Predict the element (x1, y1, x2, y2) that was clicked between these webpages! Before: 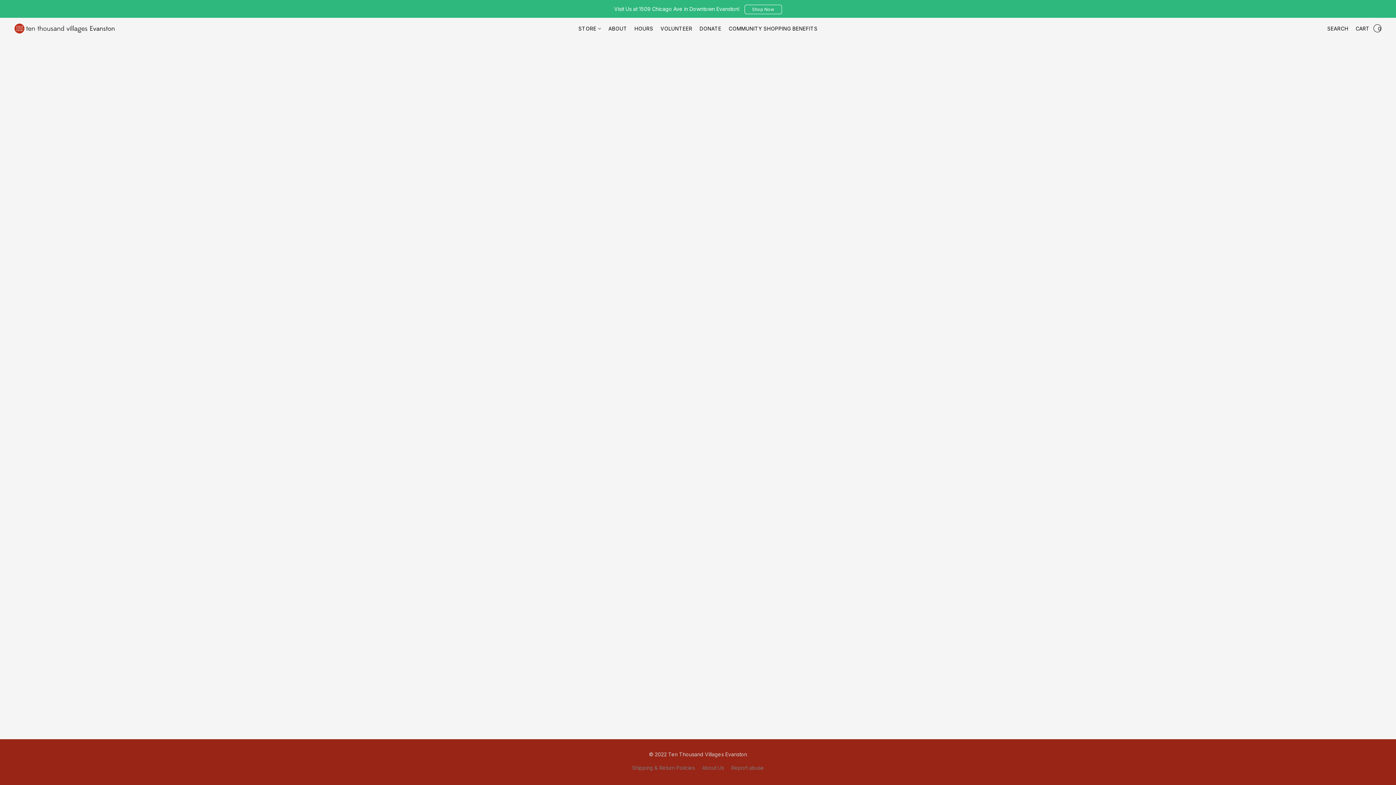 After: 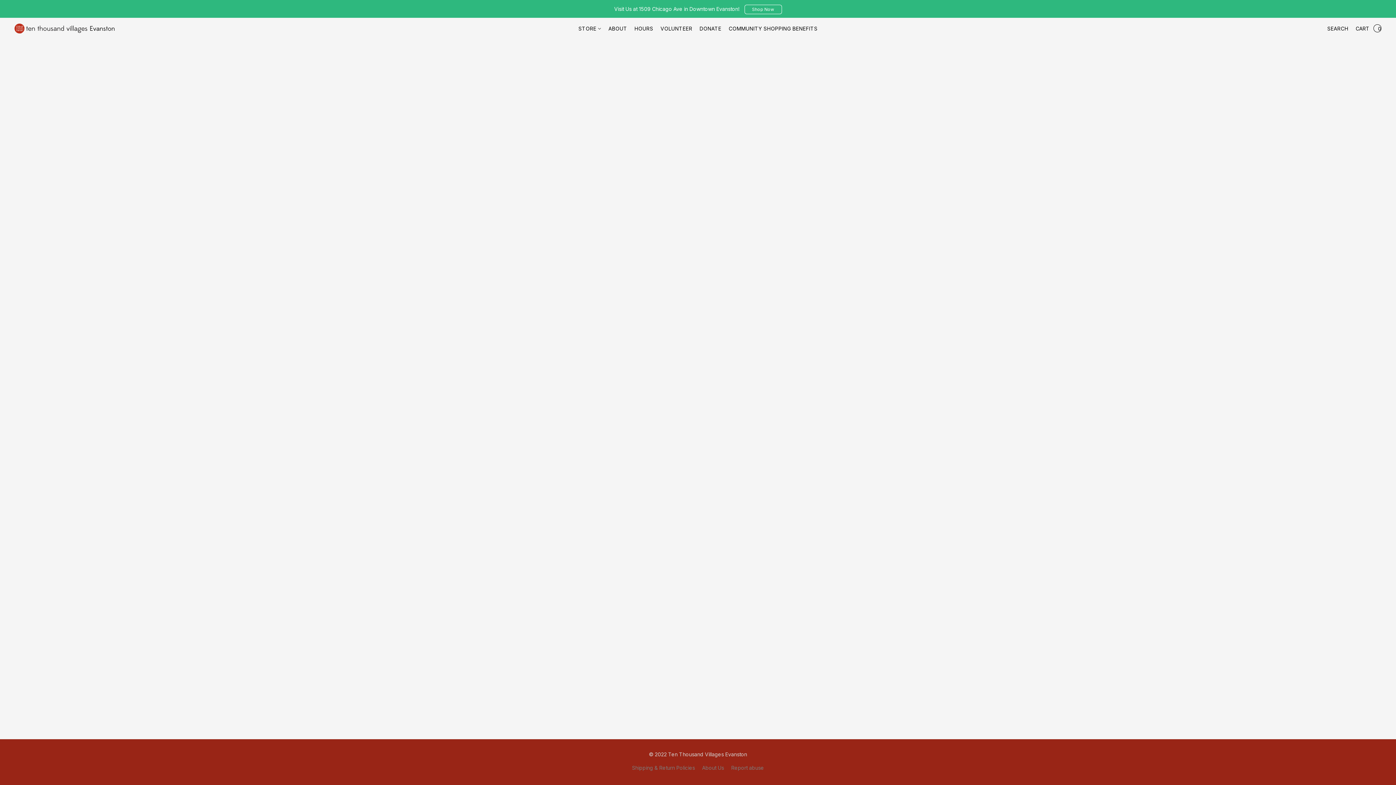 Action: bbox: (696, 21, 725, 35) label: Donate